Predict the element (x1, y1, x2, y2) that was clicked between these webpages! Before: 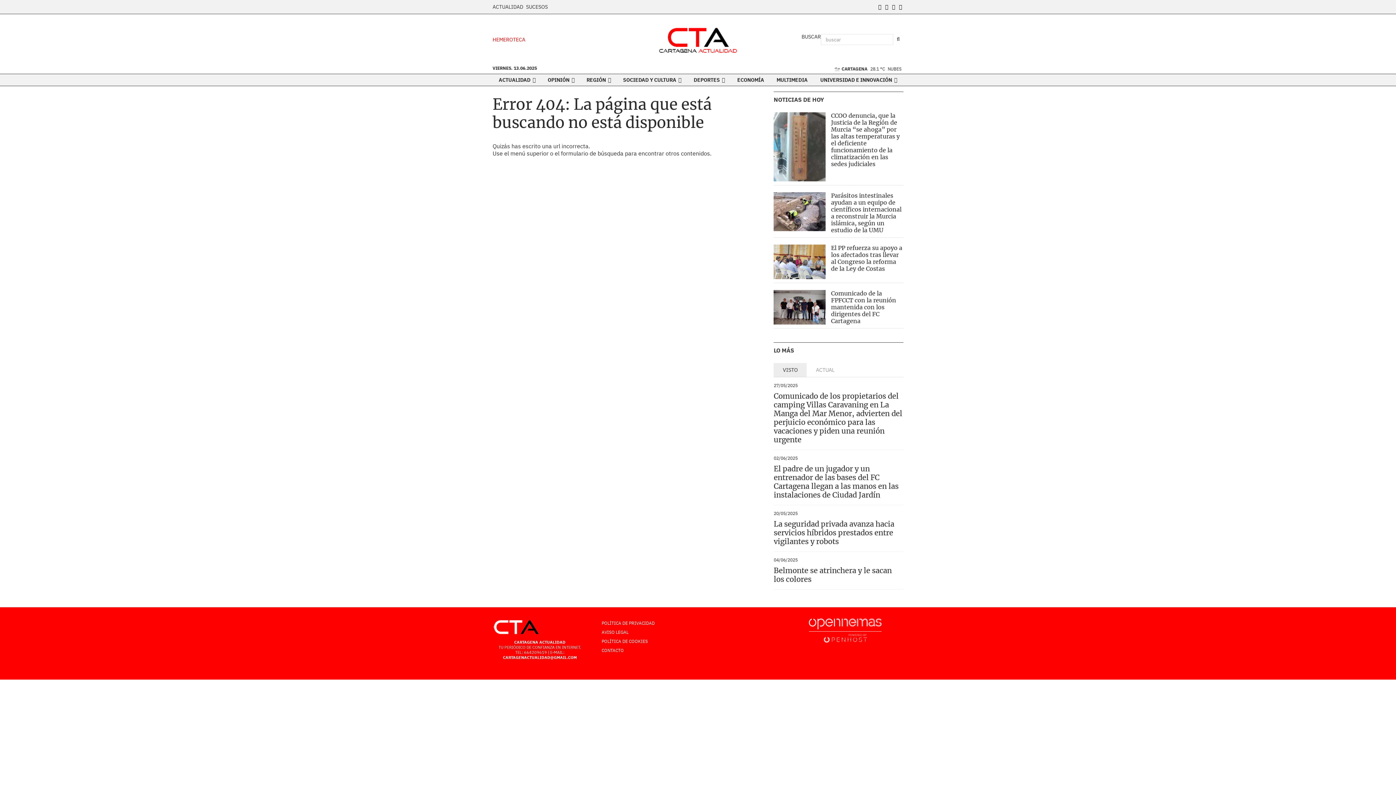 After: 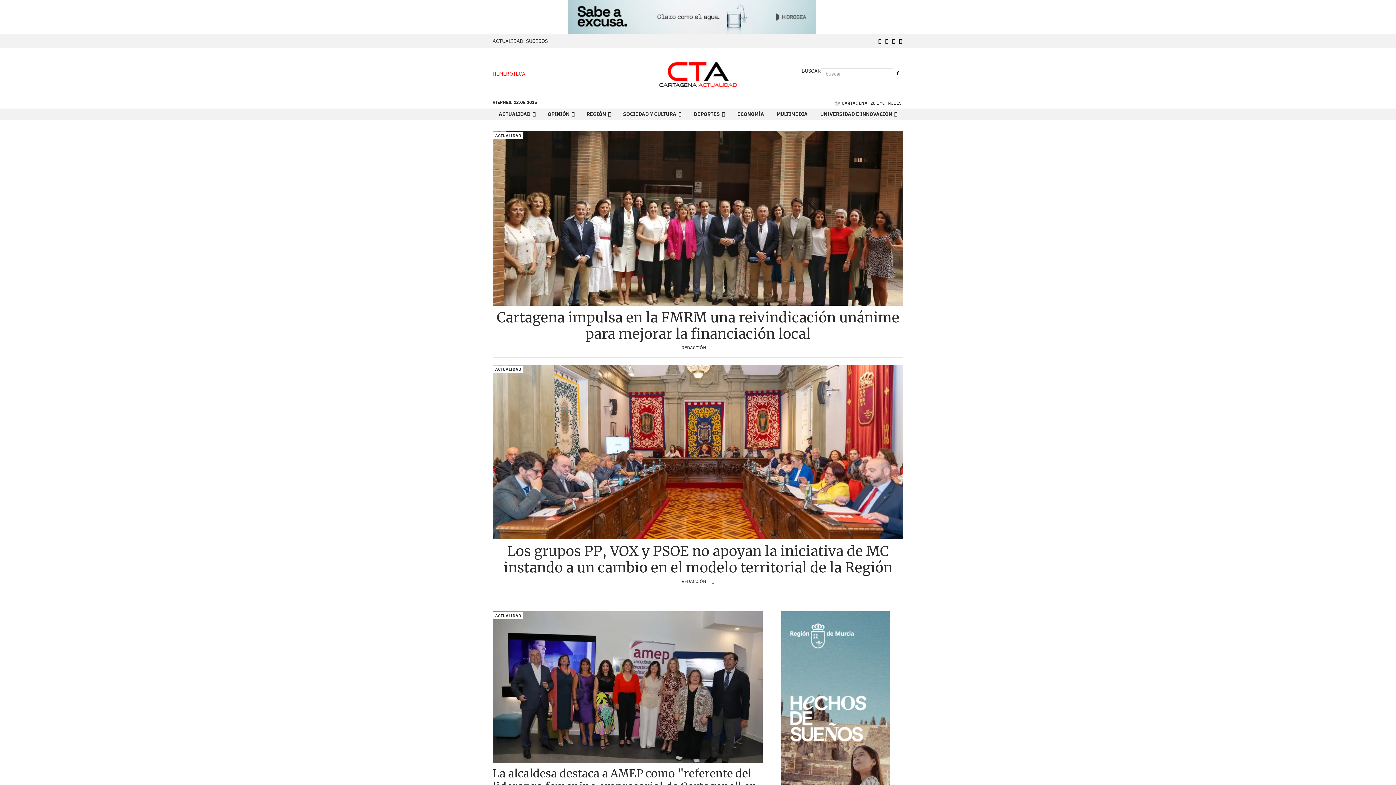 Action: bbox: (658, 23, 737, 56)